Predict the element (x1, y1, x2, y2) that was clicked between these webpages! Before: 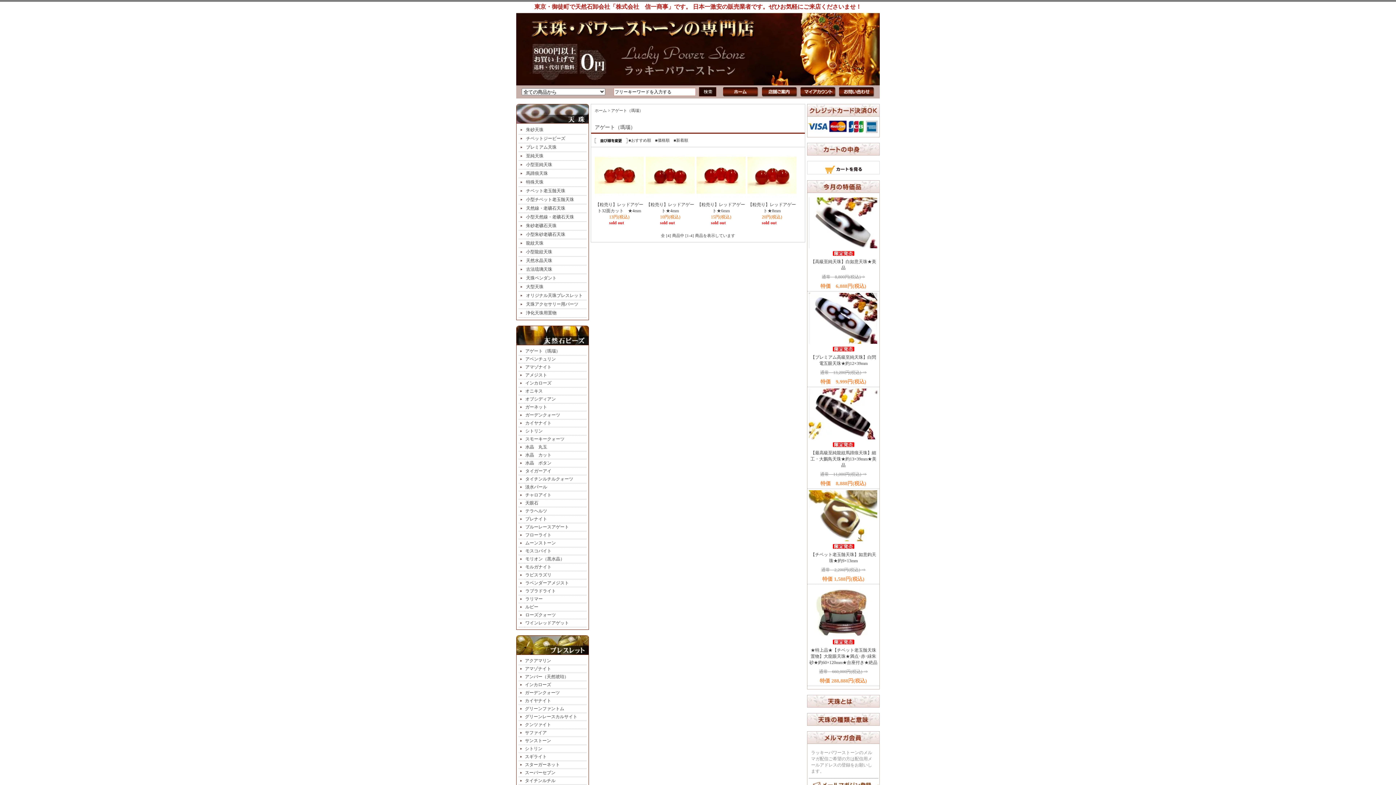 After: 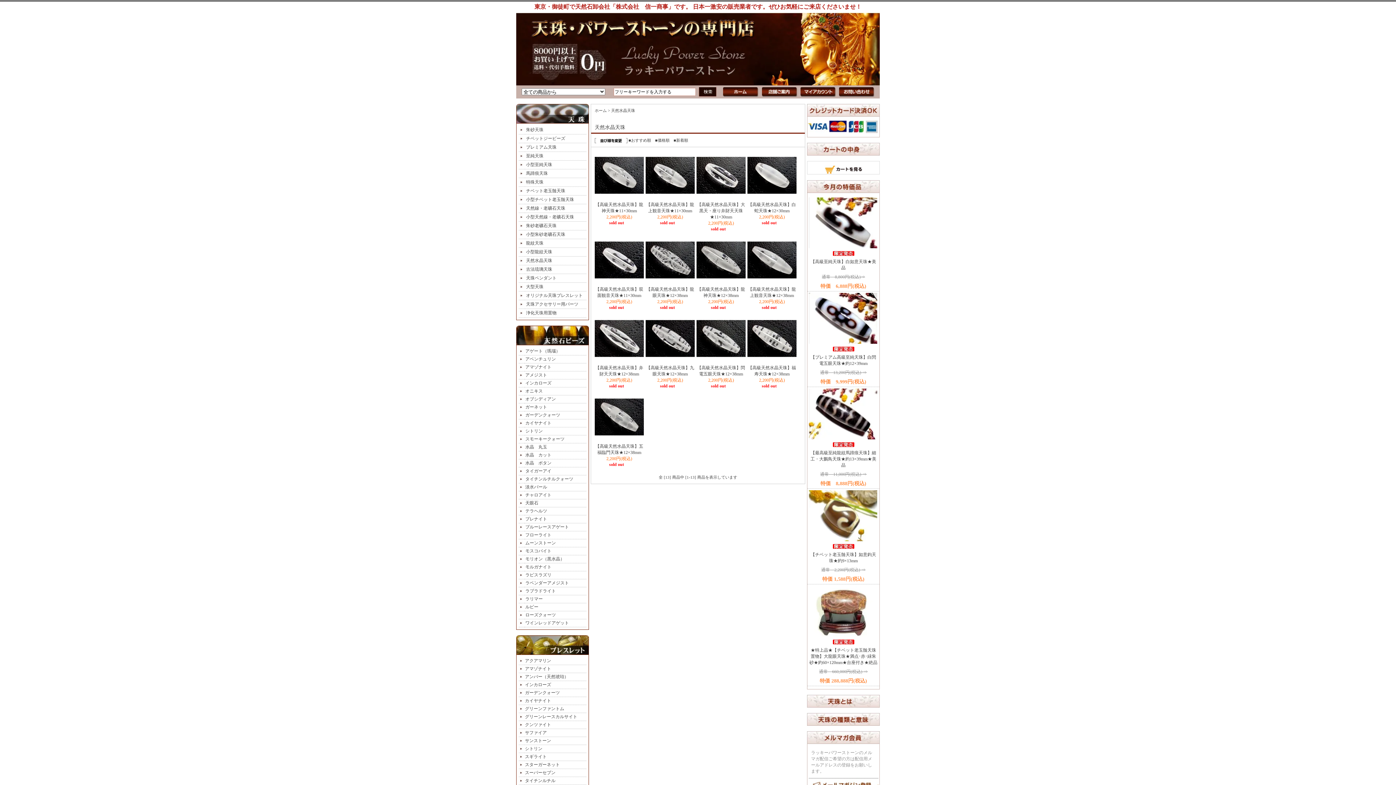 Action: bbox: (526, 258, 552, 263) label: 天然水晶天珠